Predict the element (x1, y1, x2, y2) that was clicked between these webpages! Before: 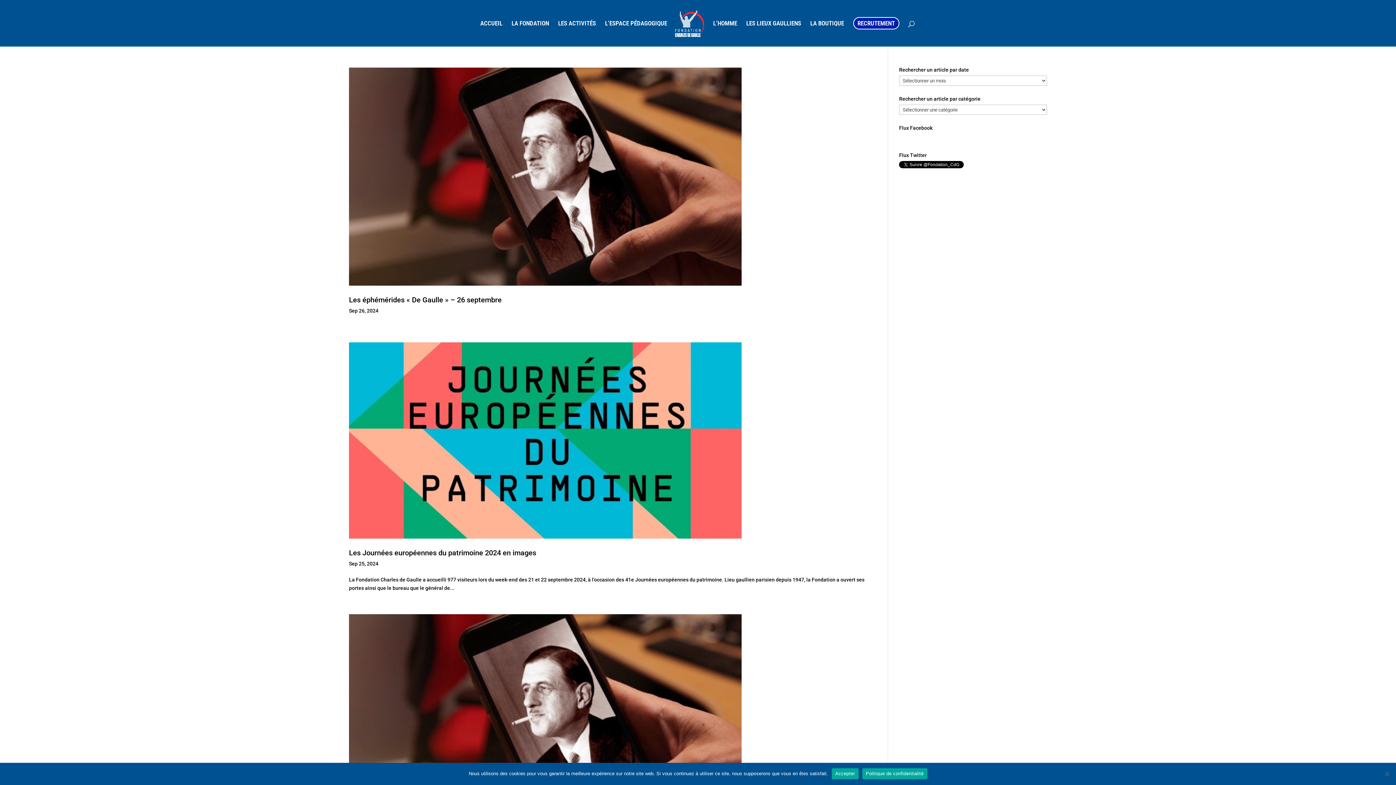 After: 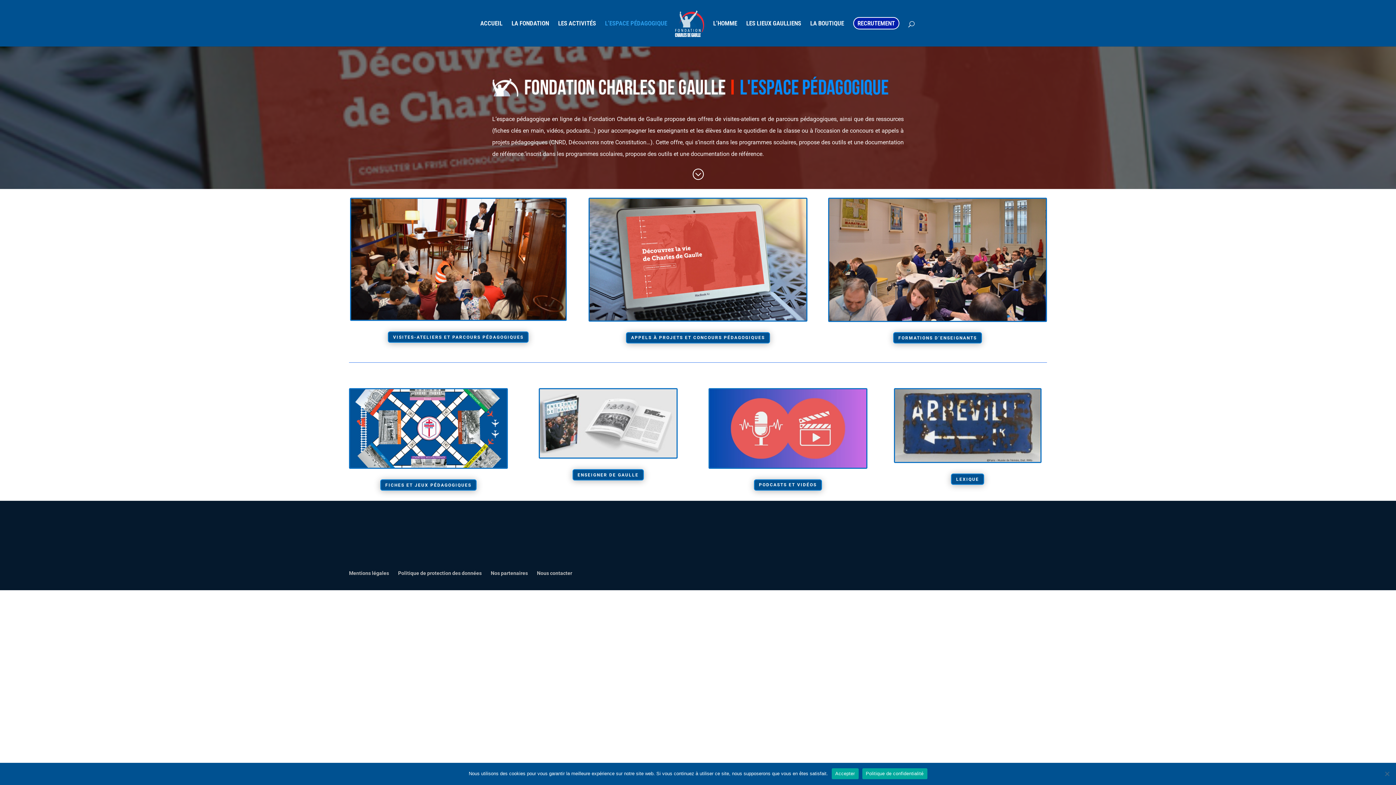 Action: label: L’ESPACE PÉDAGOGIQUE bbox: (605, 20, 667, 44)